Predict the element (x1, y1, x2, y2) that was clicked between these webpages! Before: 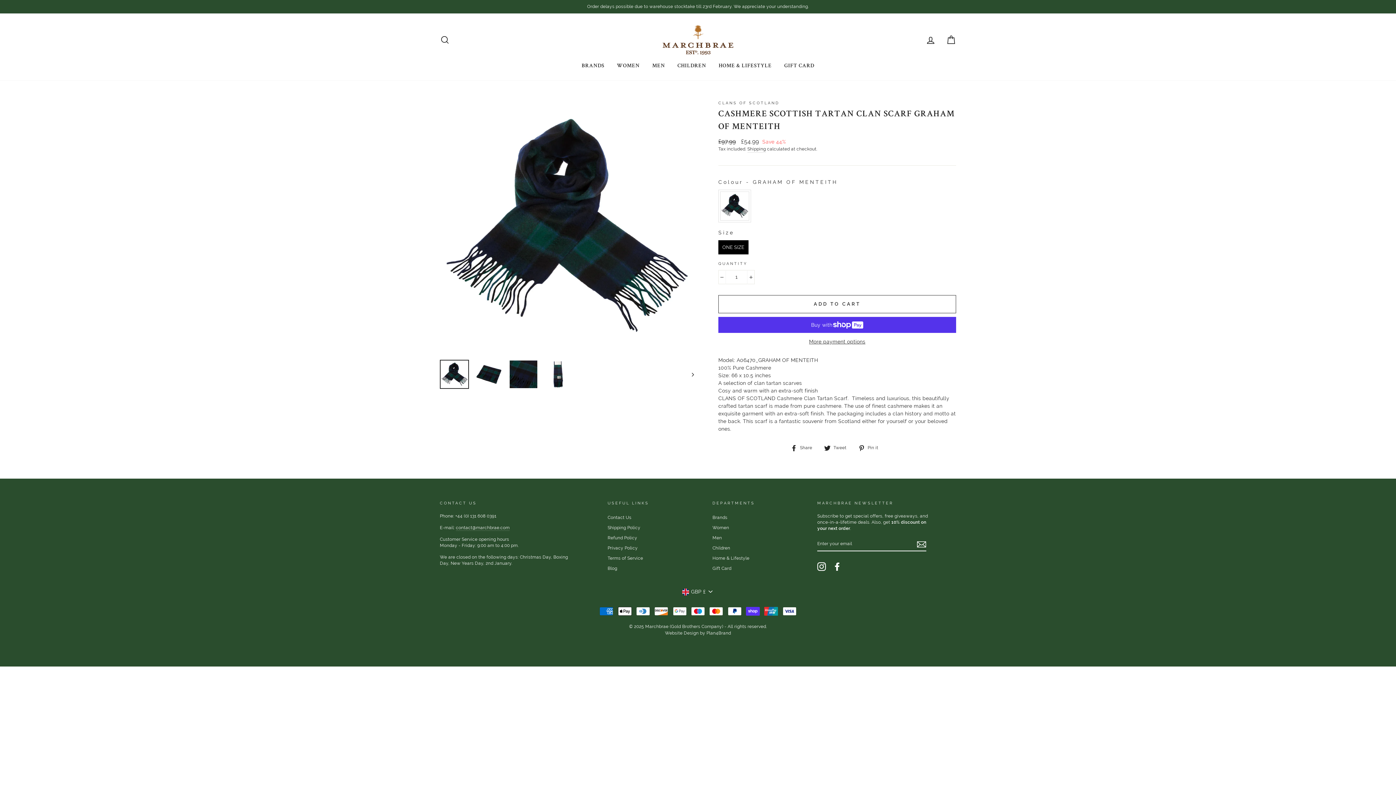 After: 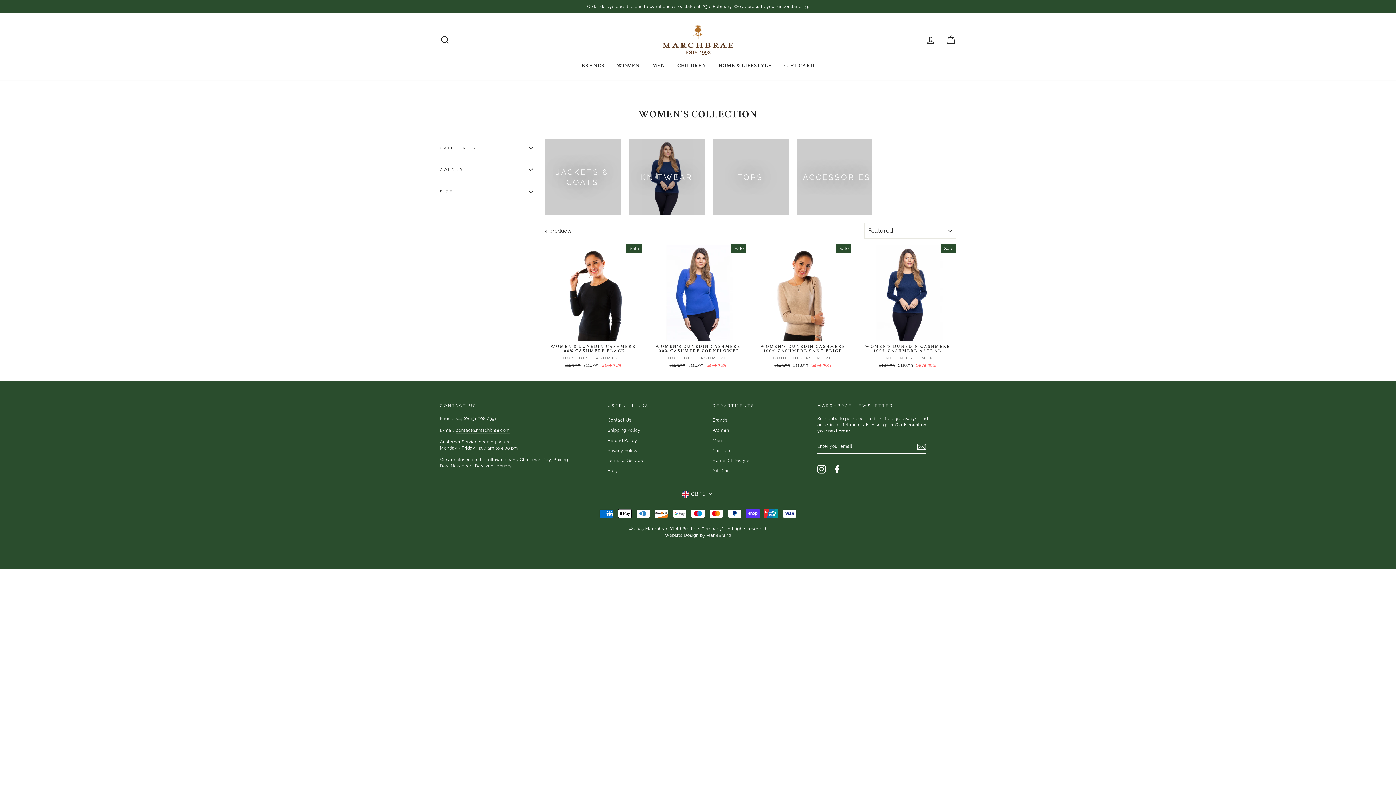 Action: label: Women bbox: (712, 523, 729, 532)